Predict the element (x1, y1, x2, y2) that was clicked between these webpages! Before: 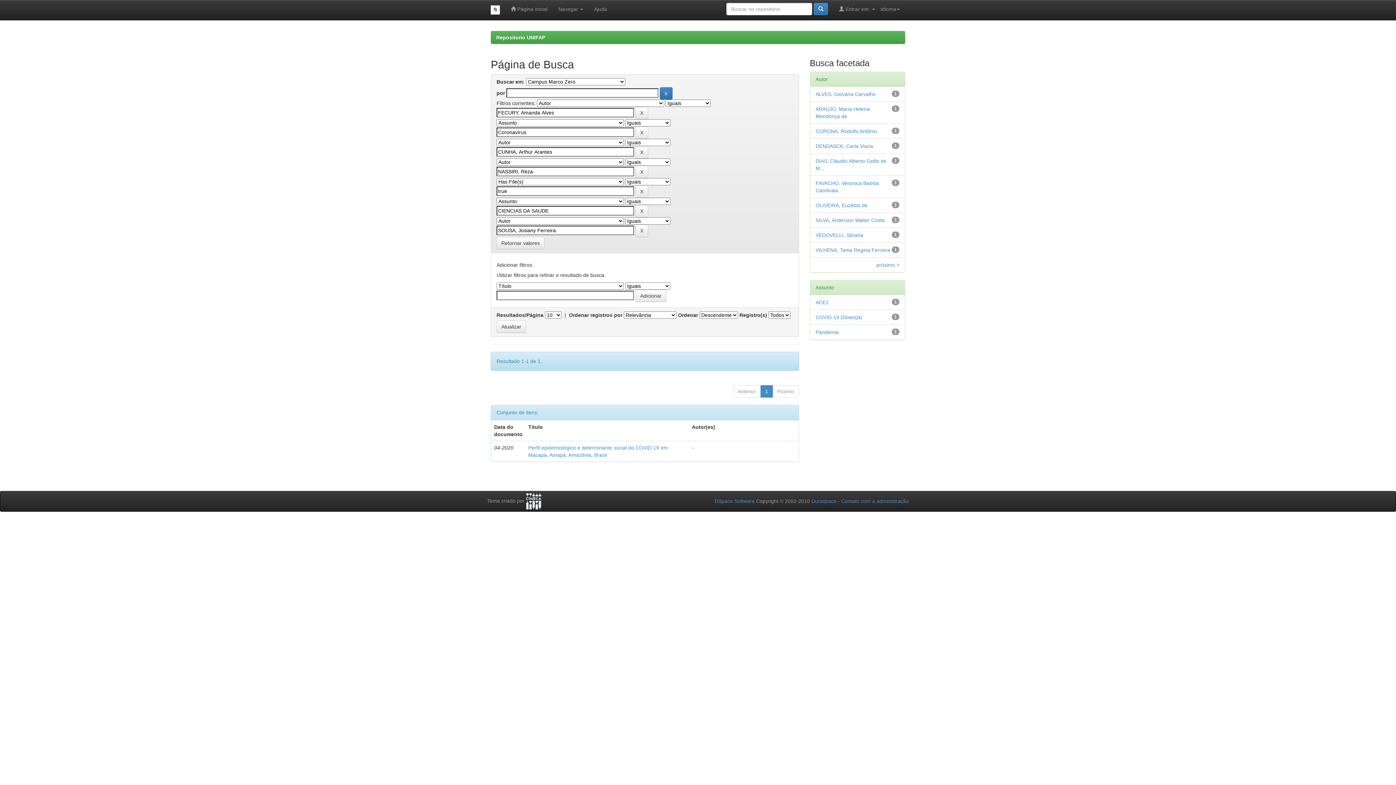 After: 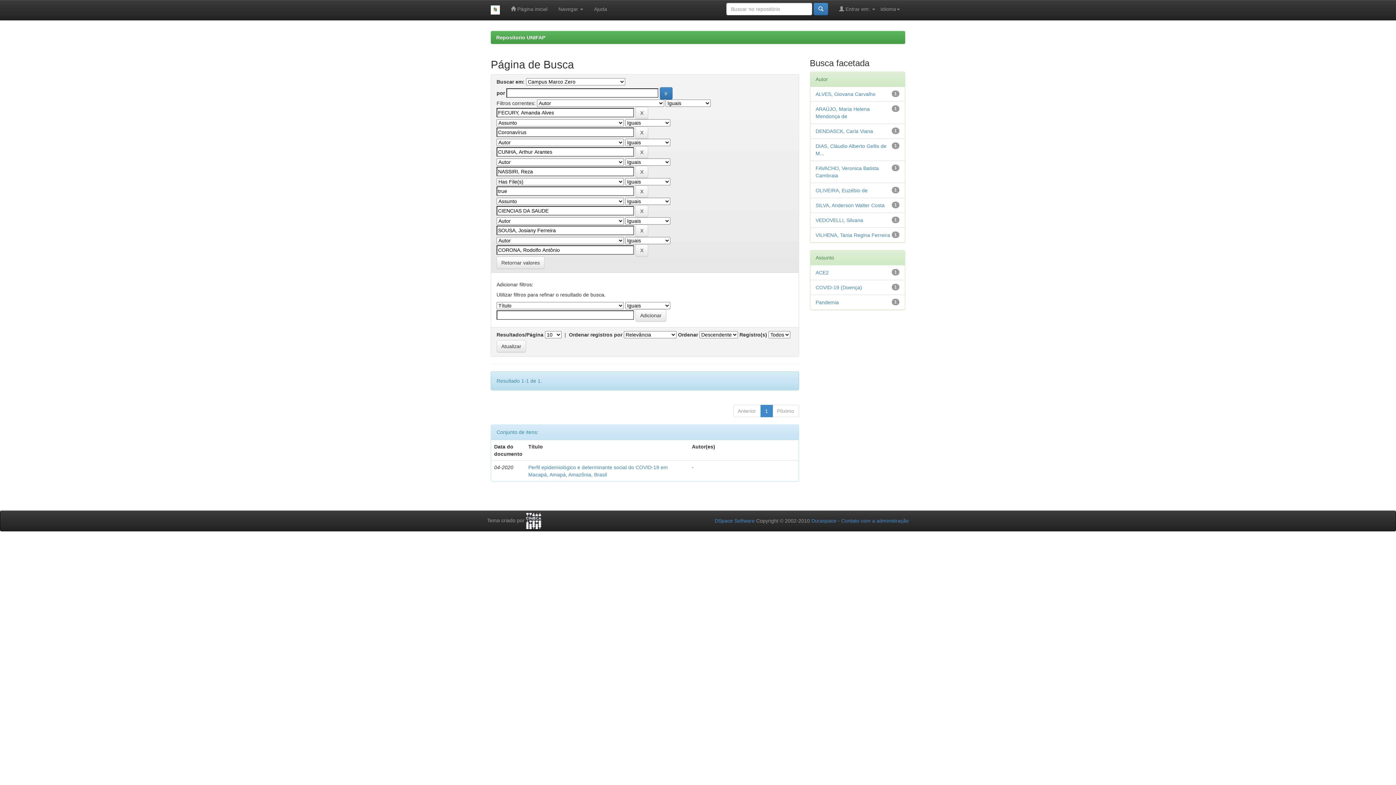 Action: bbox: (815, 128, 877, 134) label: CORONA, Rodolfo Antônio